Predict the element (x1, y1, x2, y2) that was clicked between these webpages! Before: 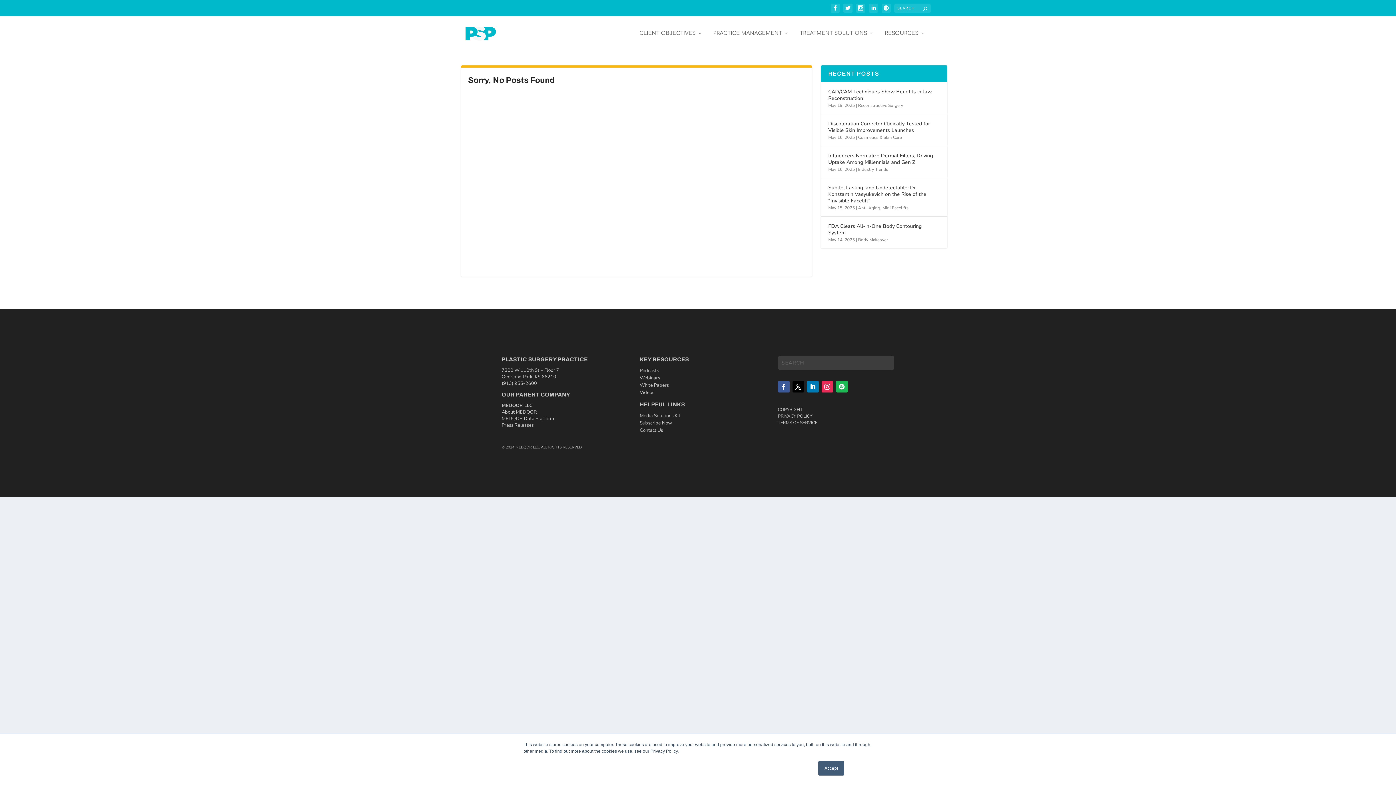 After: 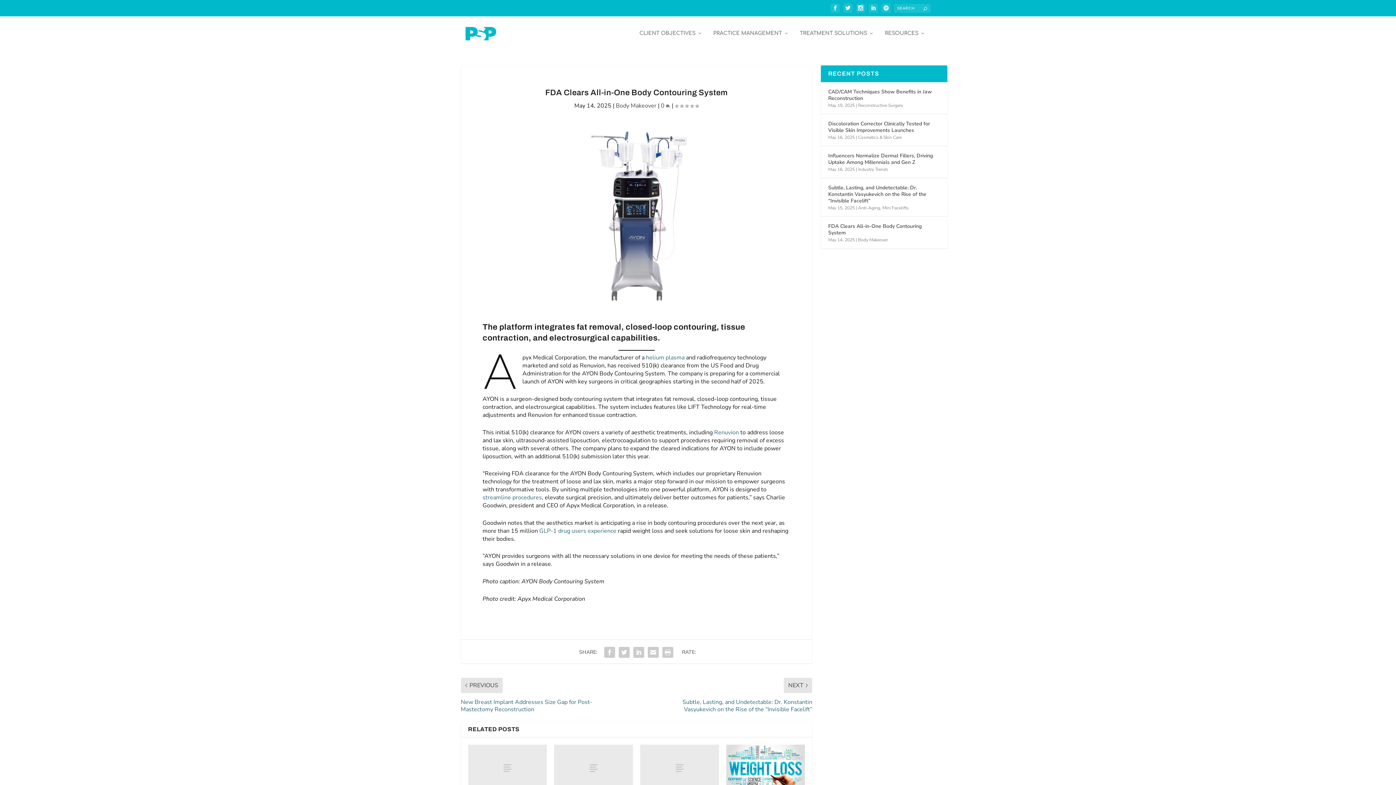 Action: label: FDA Clears All-in-One Body Contouring System bbox: (828, 222, 940, 237)